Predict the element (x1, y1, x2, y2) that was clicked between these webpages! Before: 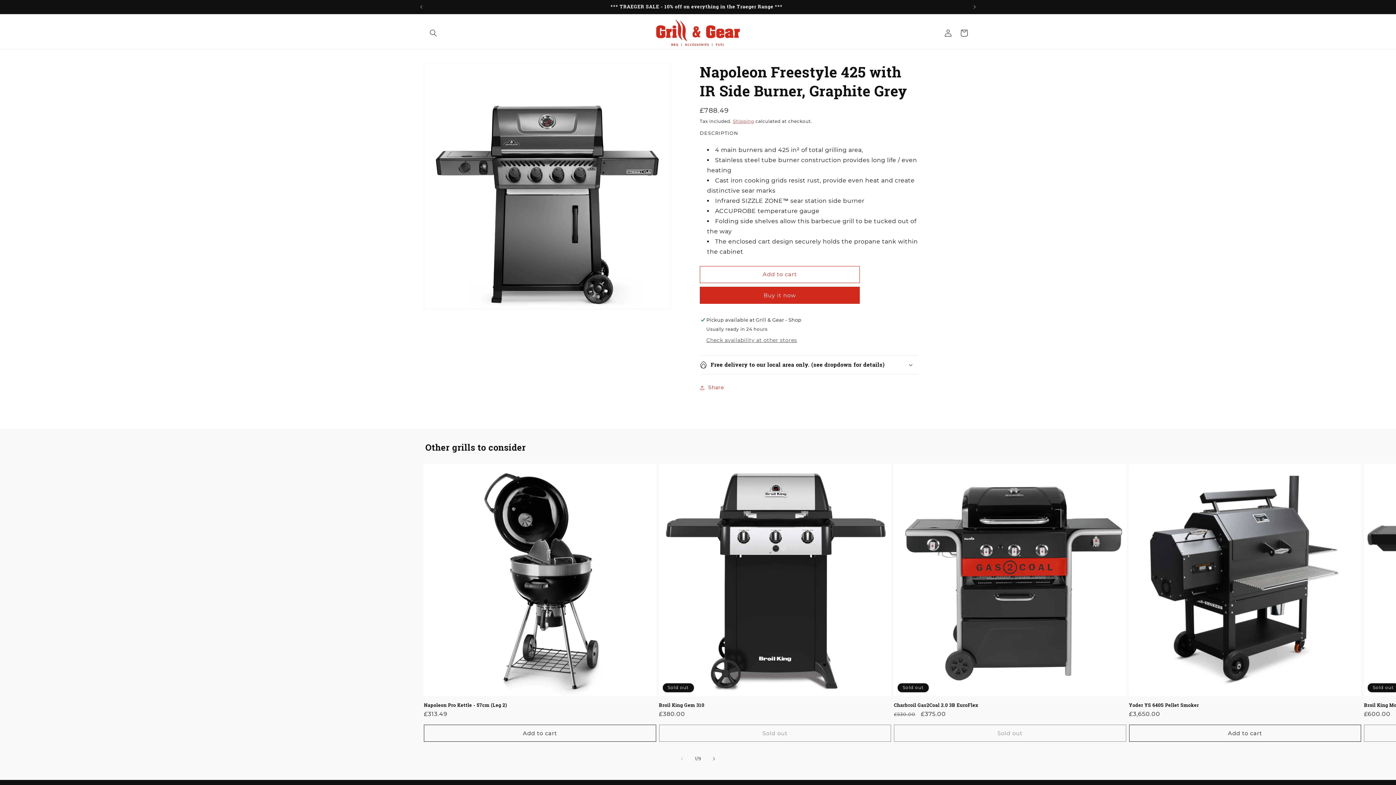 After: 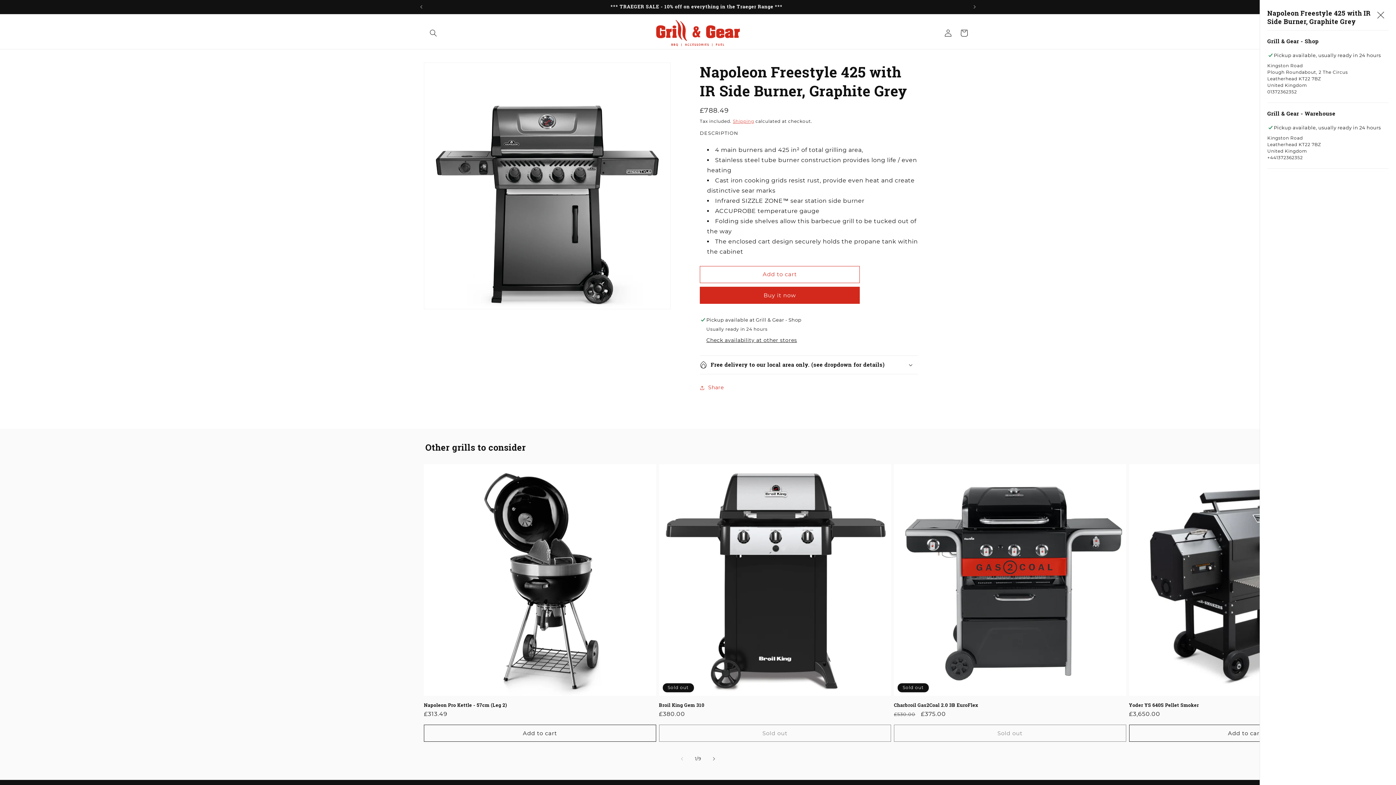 Action: bbox: (706, 336, 797, 344) label: Check availability at other stores